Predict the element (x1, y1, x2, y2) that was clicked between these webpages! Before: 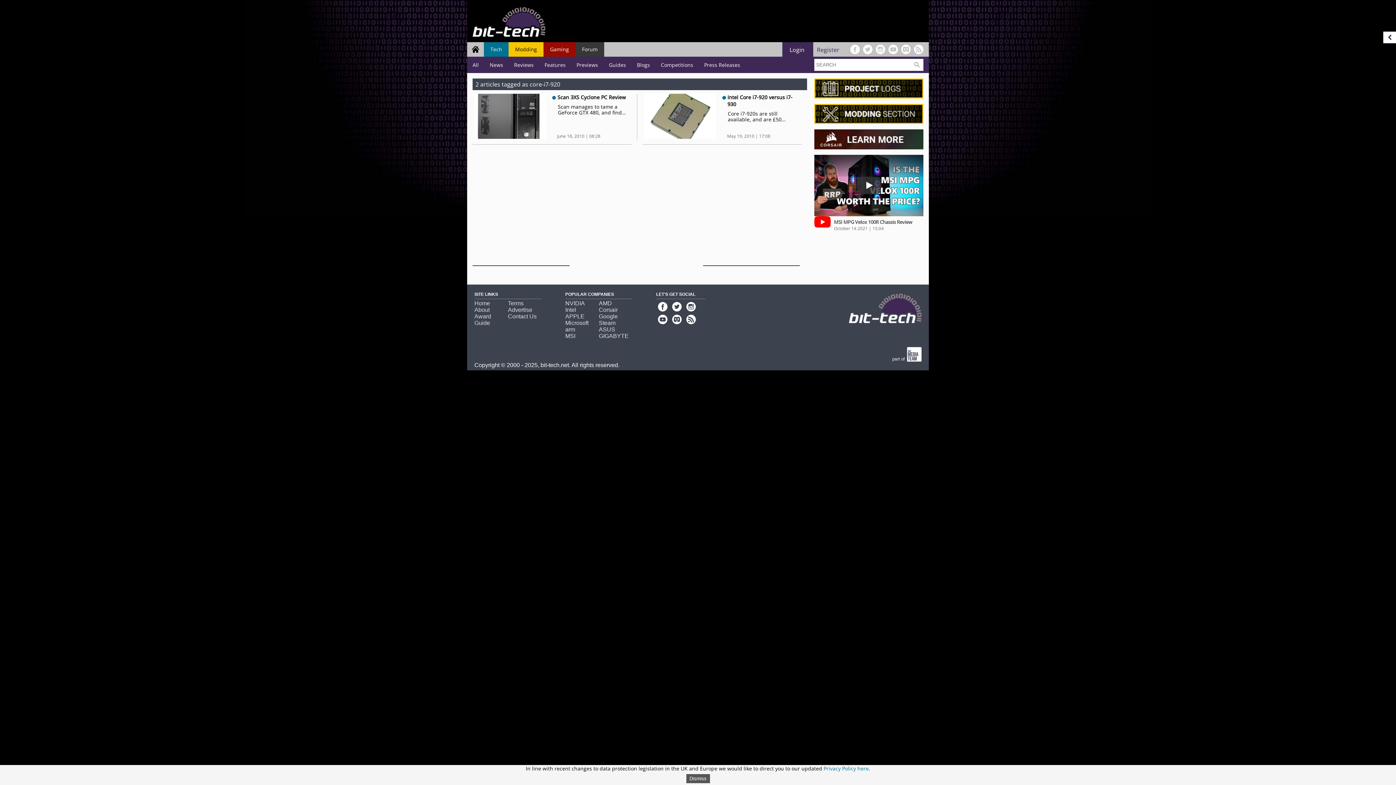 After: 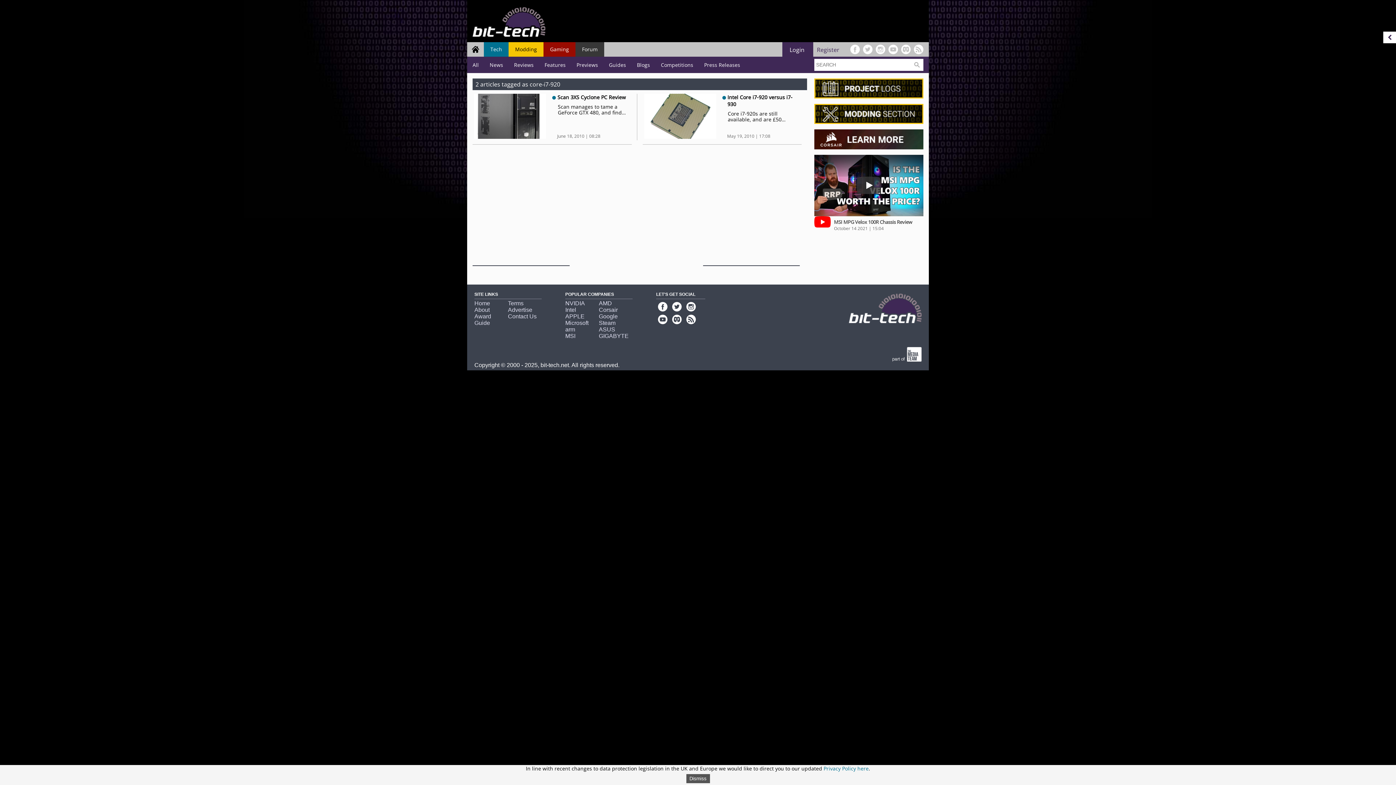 Action: label: Contact Us bbox: (508, 313, 536, 319)